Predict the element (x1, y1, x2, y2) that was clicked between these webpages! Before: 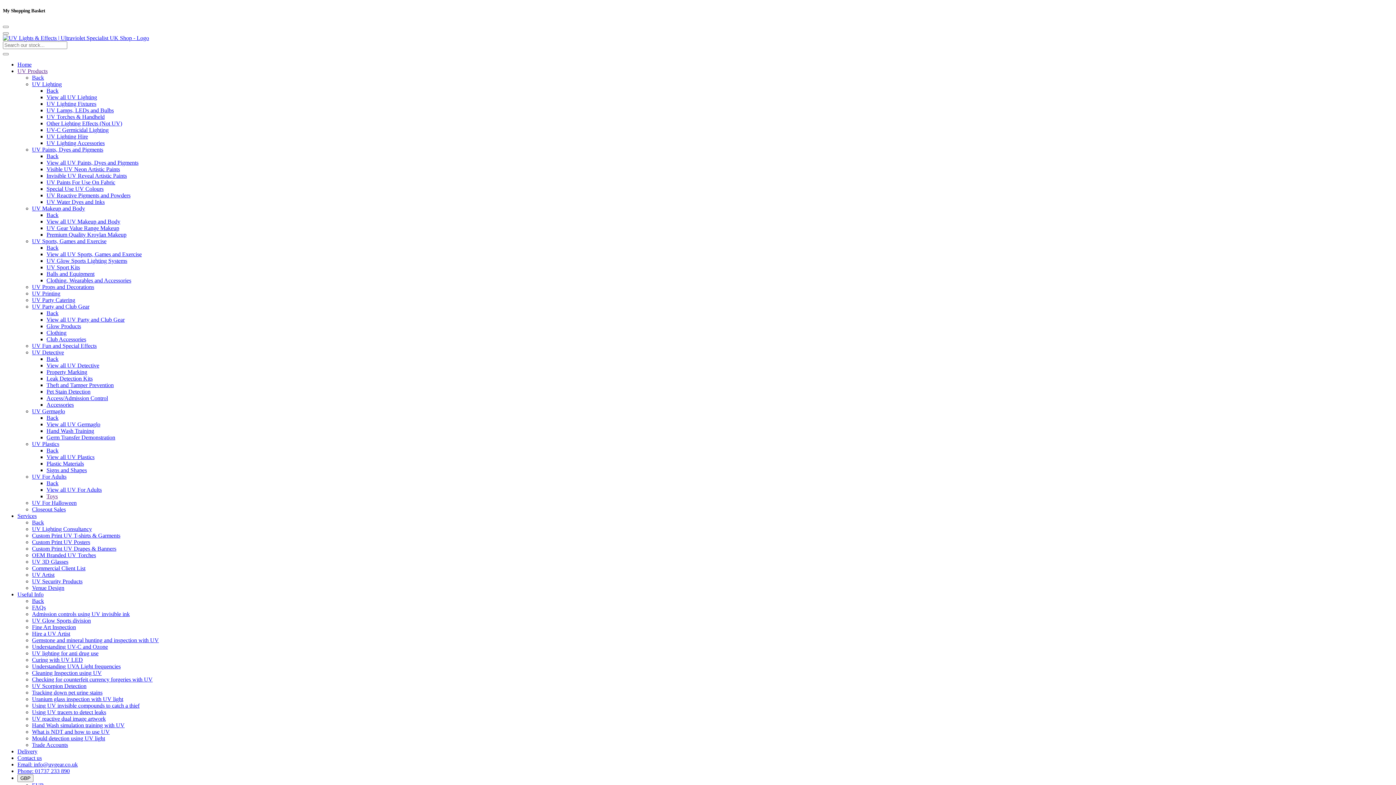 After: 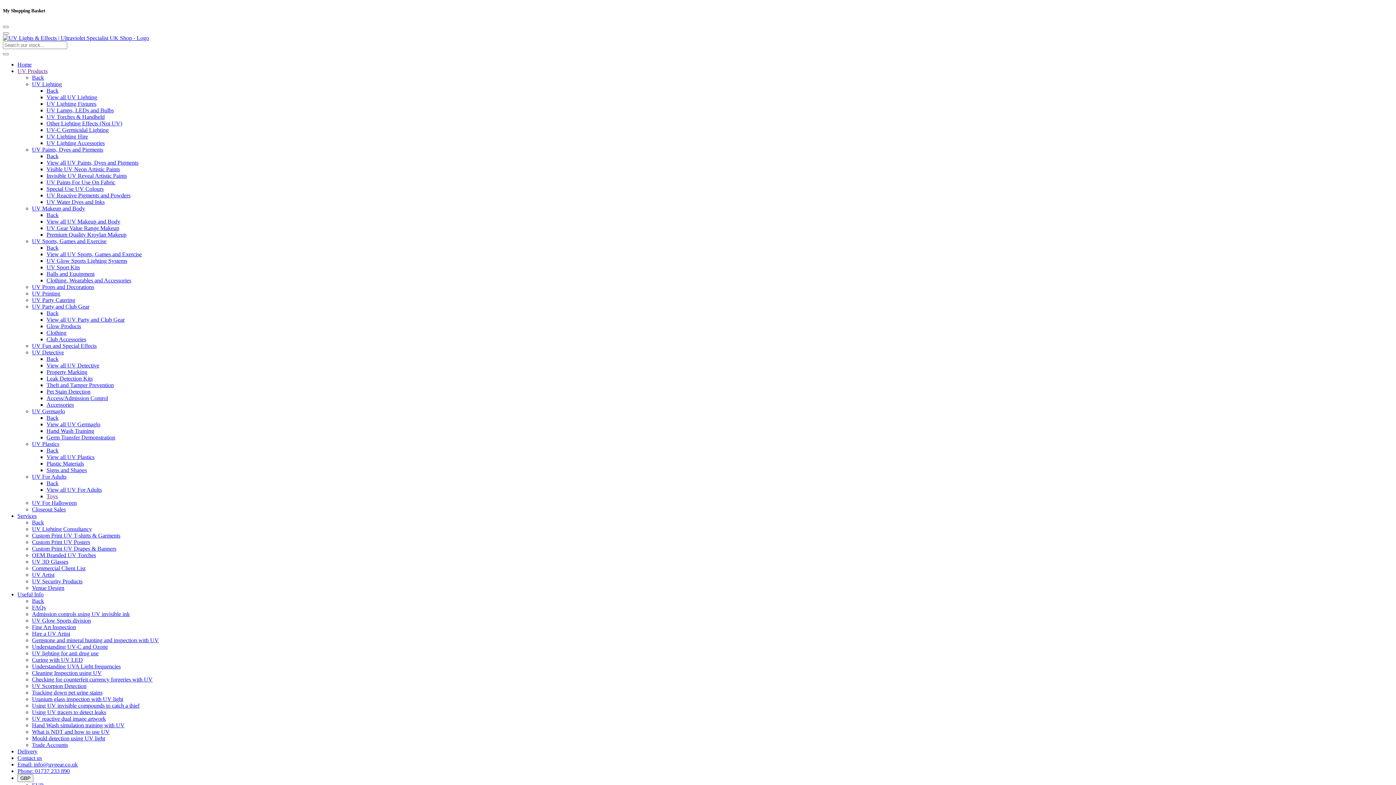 Action: bbox: (46, 153, 58, 159) label: Back